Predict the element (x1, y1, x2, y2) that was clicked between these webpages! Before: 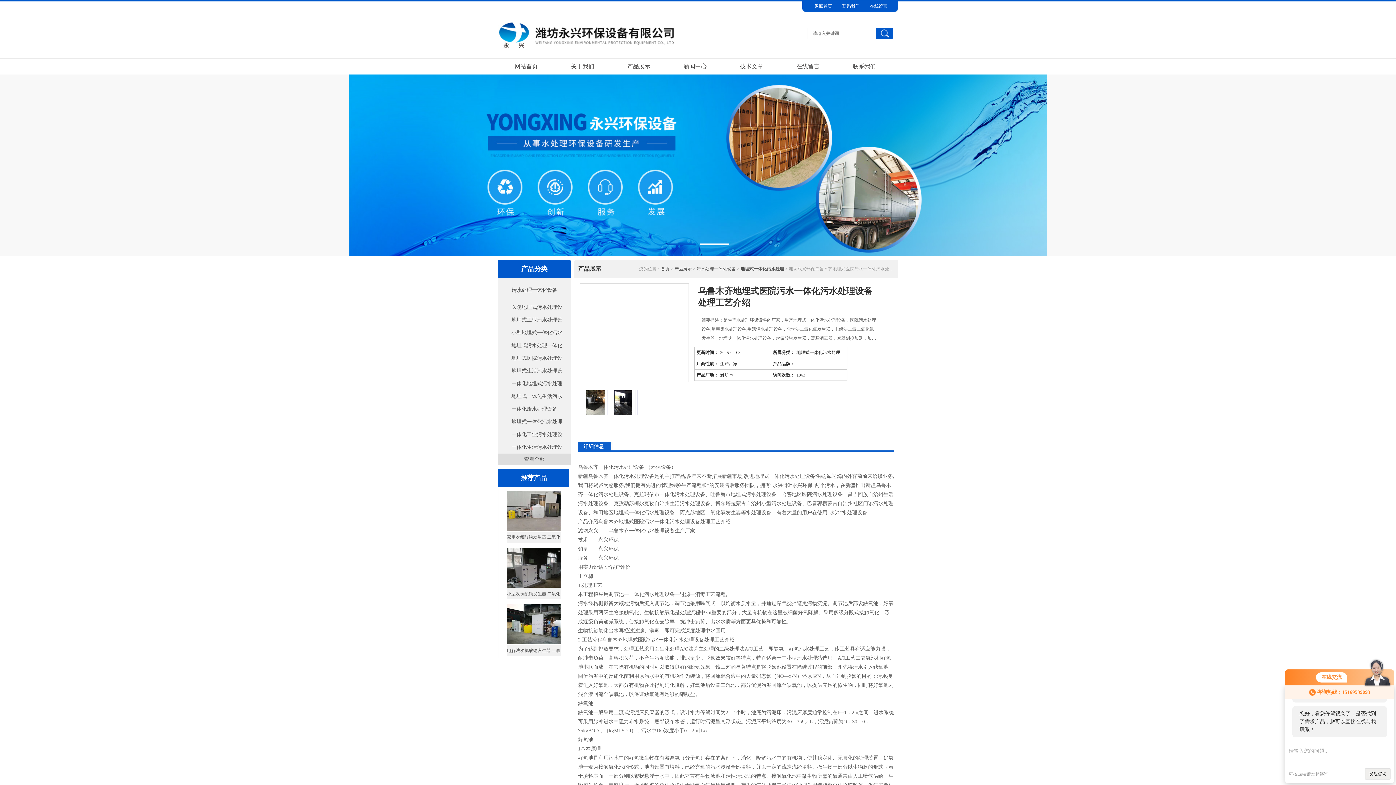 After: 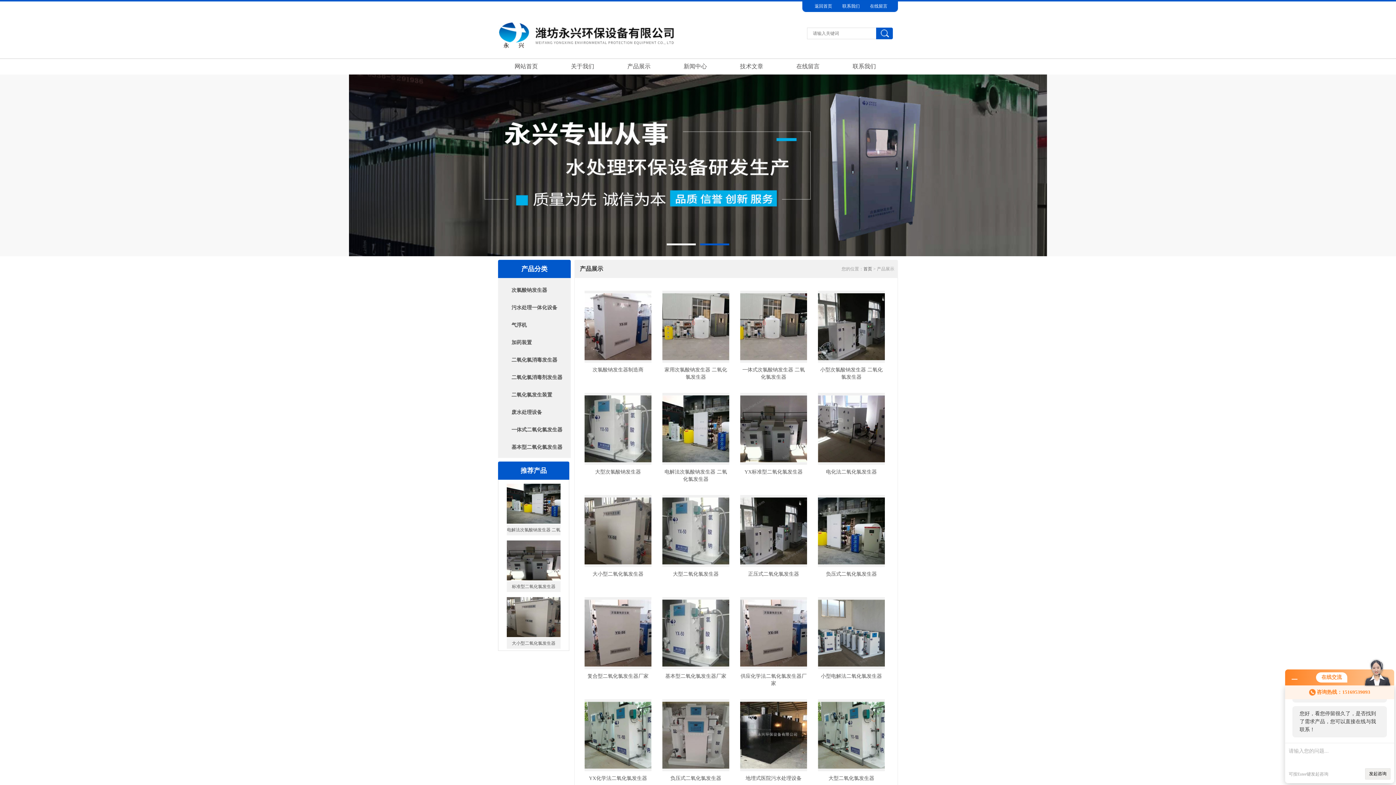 Action: label: 查看全部 bbox: (498, 453, 570, 465)